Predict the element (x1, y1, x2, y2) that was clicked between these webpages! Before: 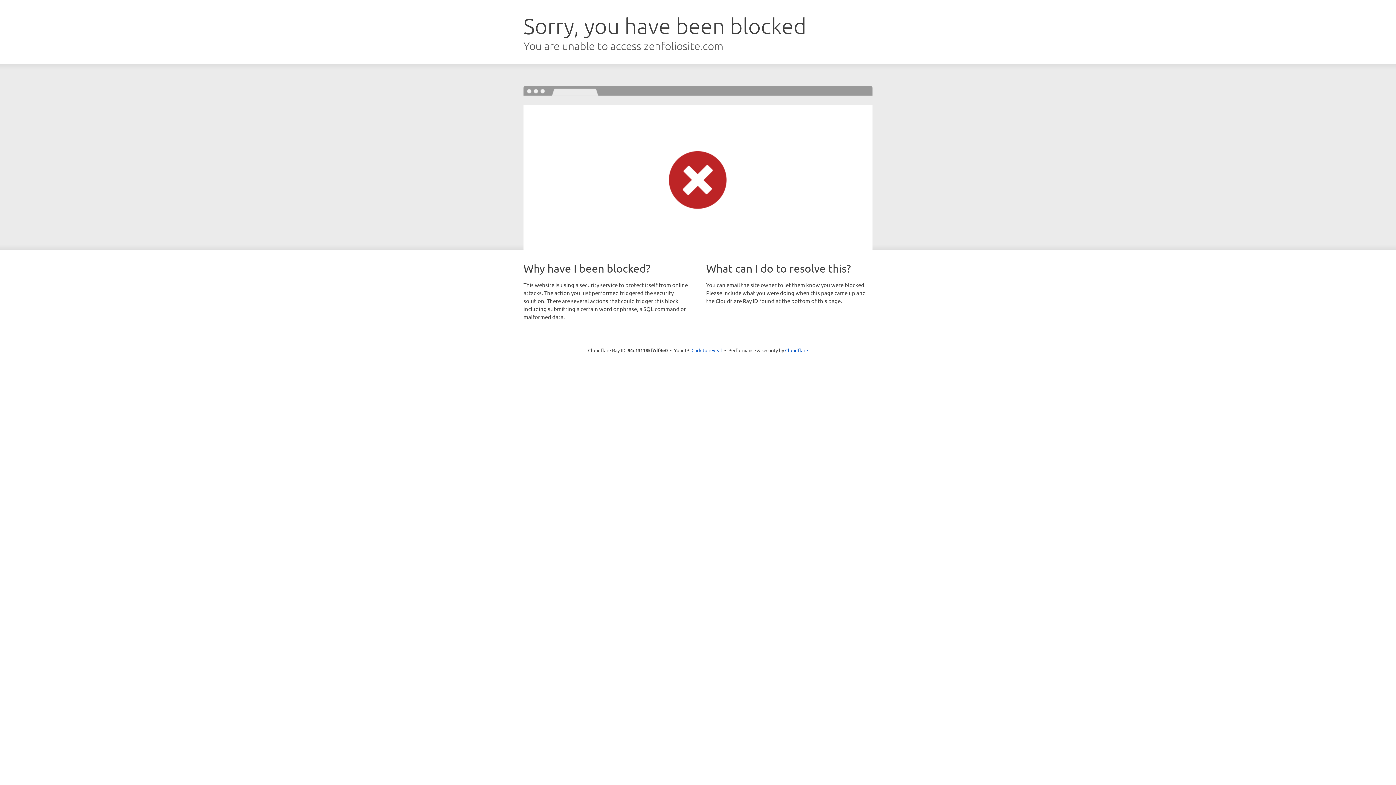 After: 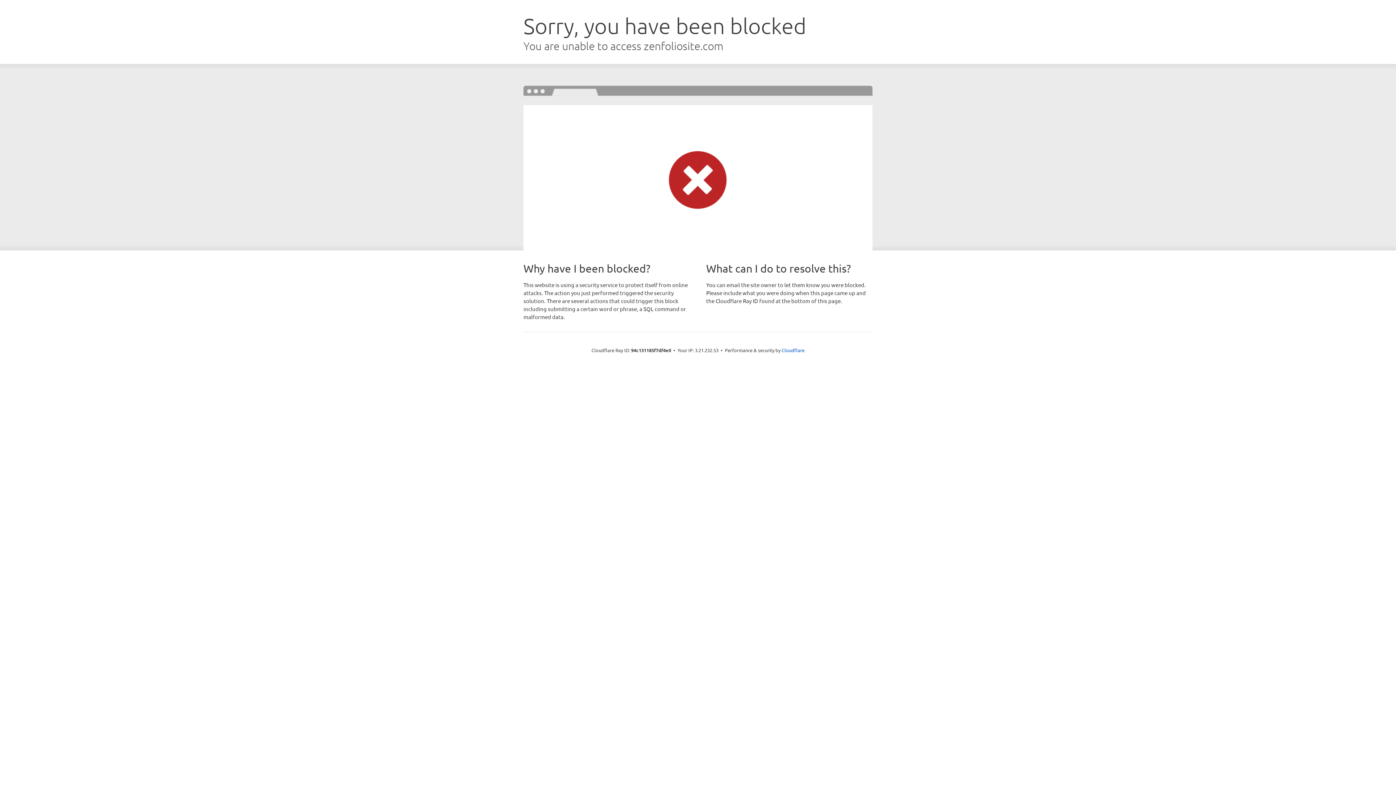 Action: bbox: (691, 346, 722, 353) label: Click to reveal